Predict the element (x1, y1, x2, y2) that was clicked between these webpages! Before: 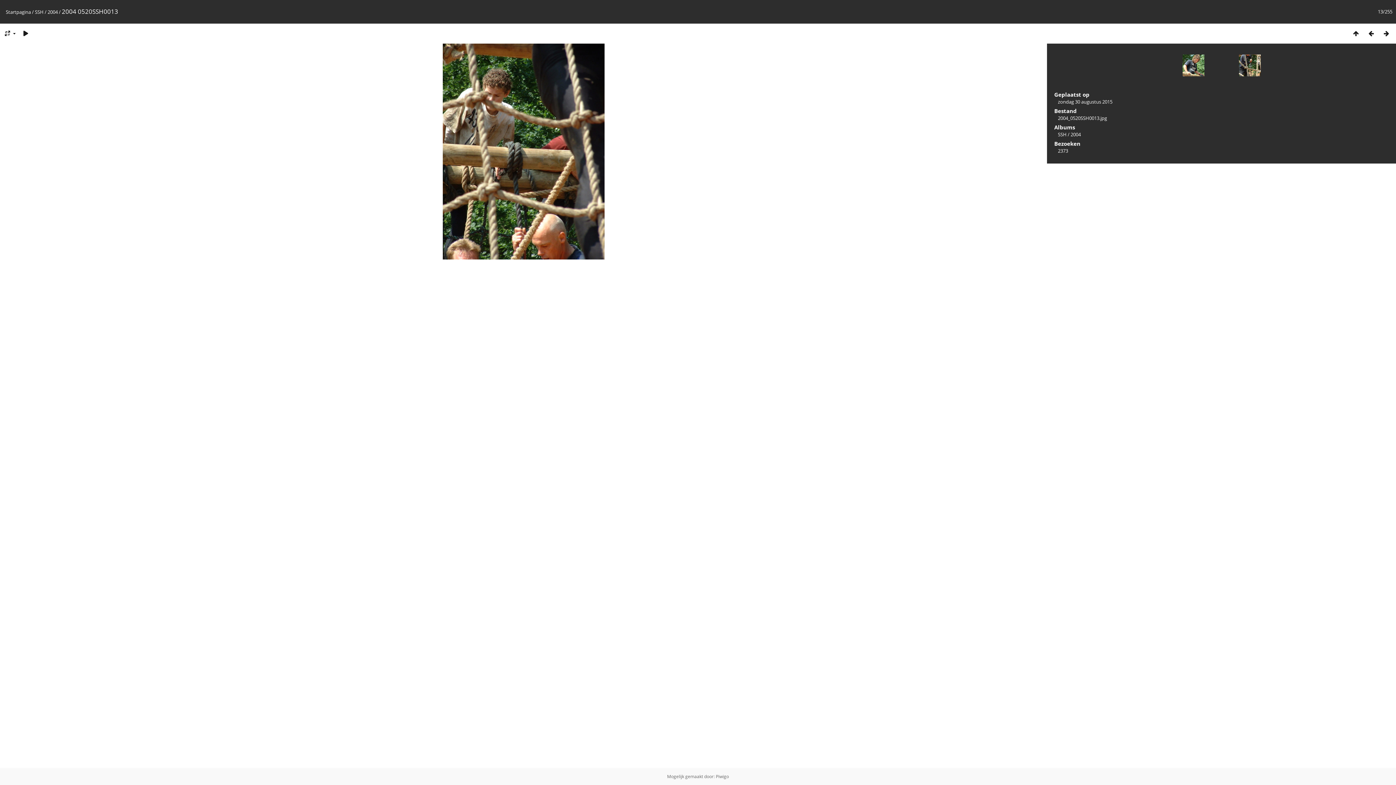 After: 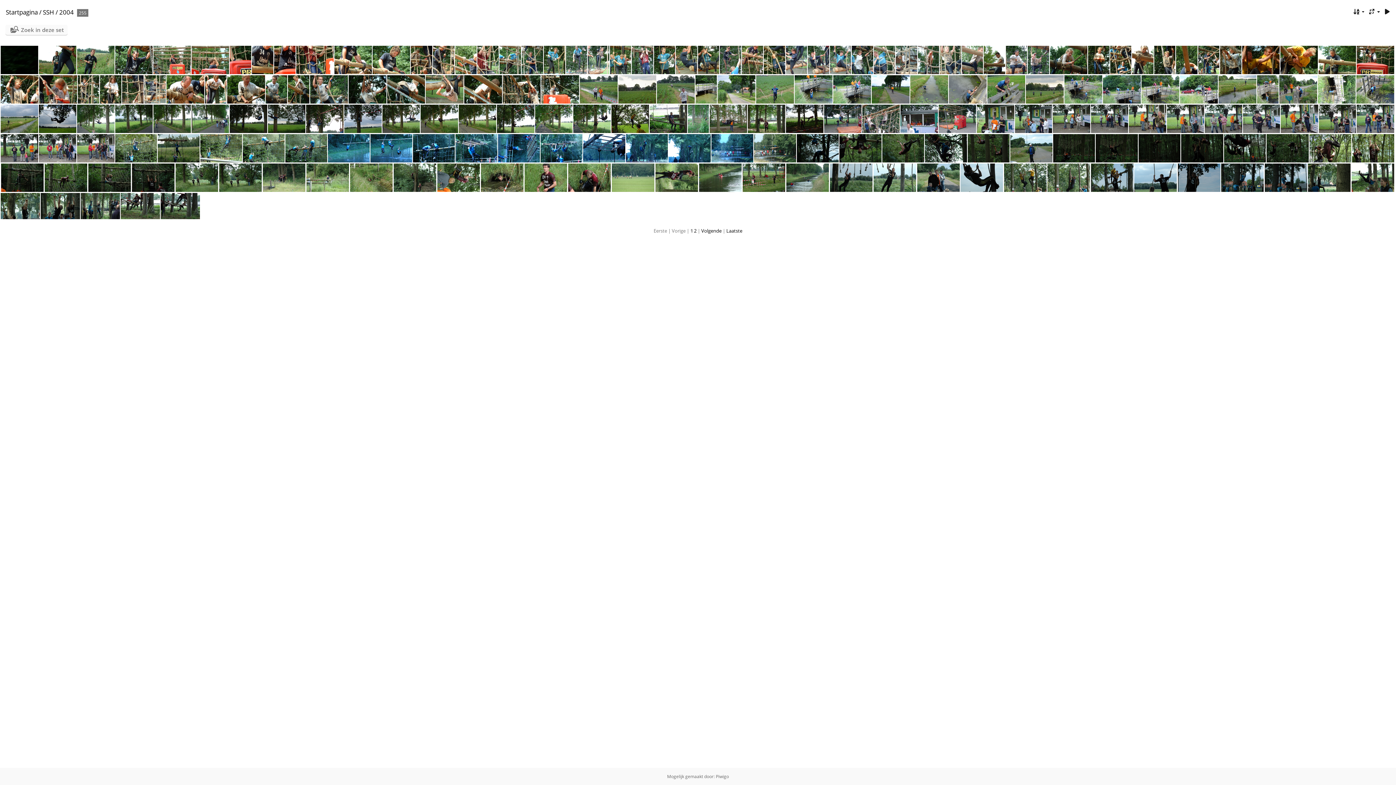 Action: bbox: (1348, 29, 1364, 37)